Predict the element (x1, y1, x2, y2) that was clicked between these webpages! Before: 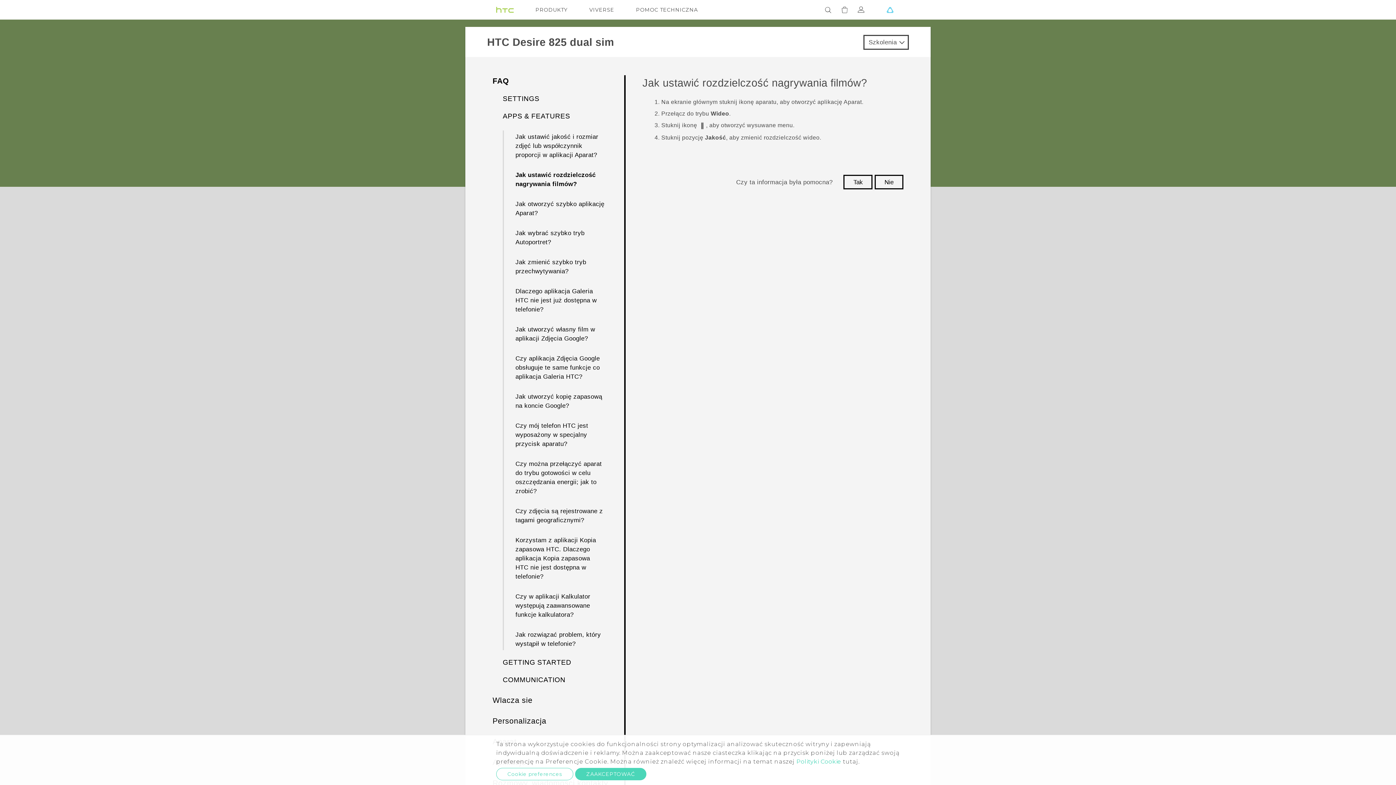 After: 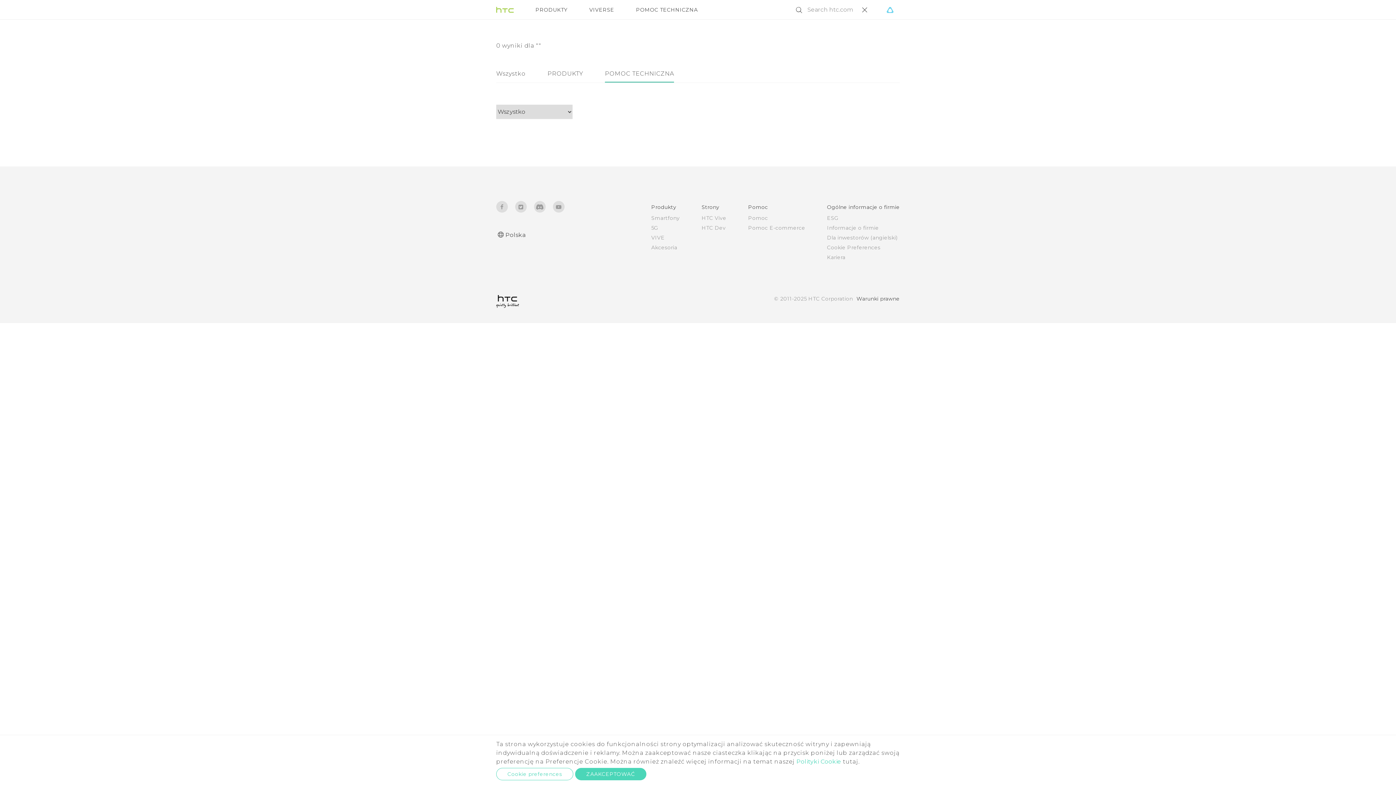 Action: bbox: (874, 174, 903, 189) label: Nie